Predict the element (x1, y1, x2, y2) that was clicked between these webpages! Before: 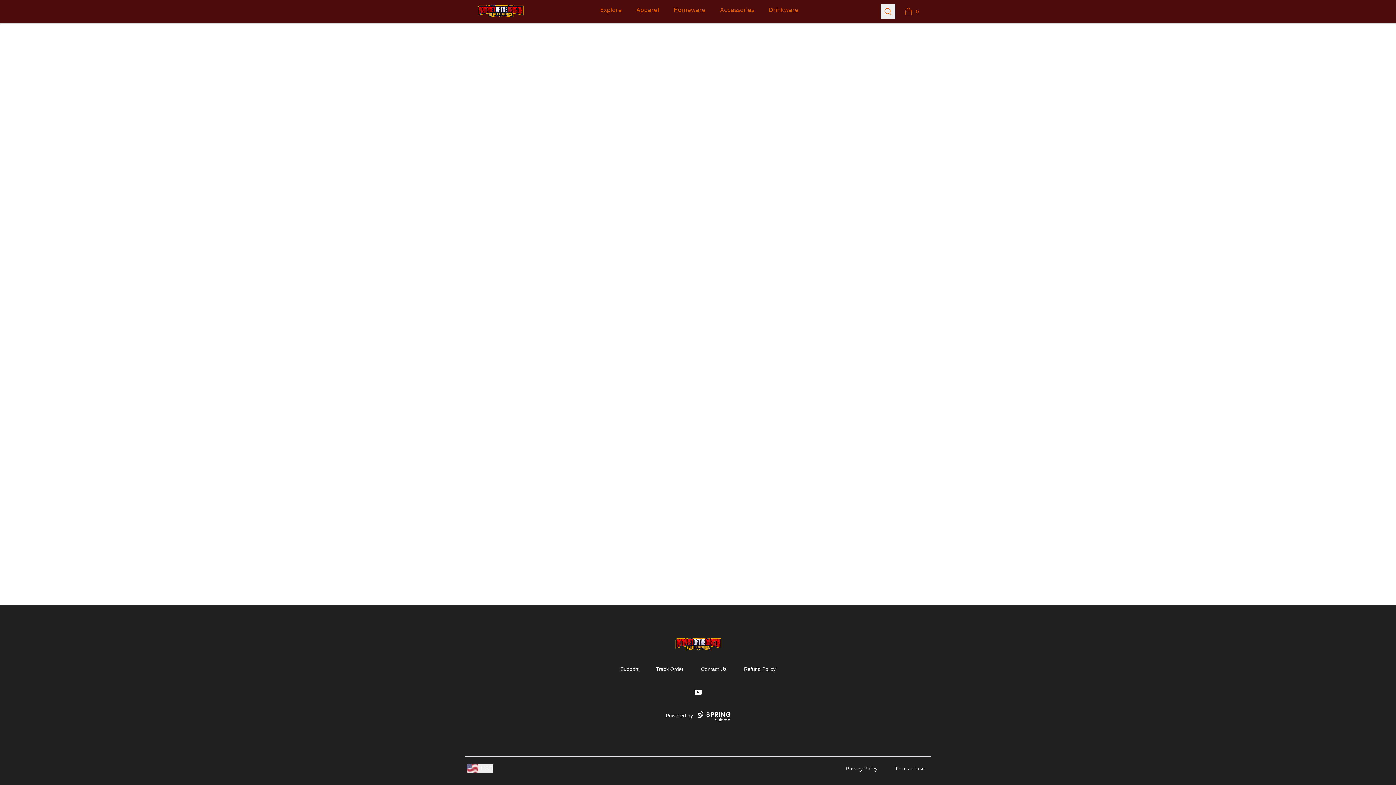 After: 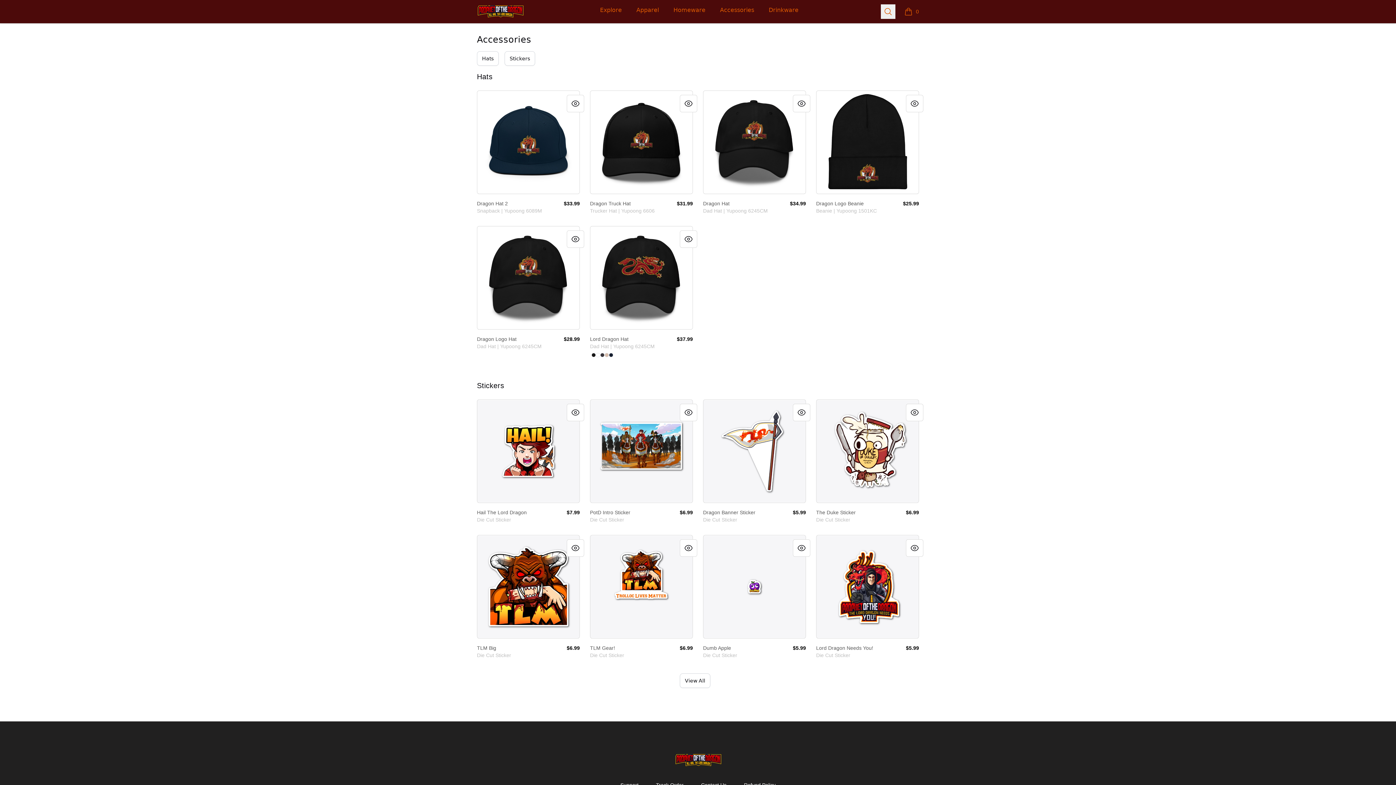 Action: label: Accessories bbox: (718, 0, 755, 20)